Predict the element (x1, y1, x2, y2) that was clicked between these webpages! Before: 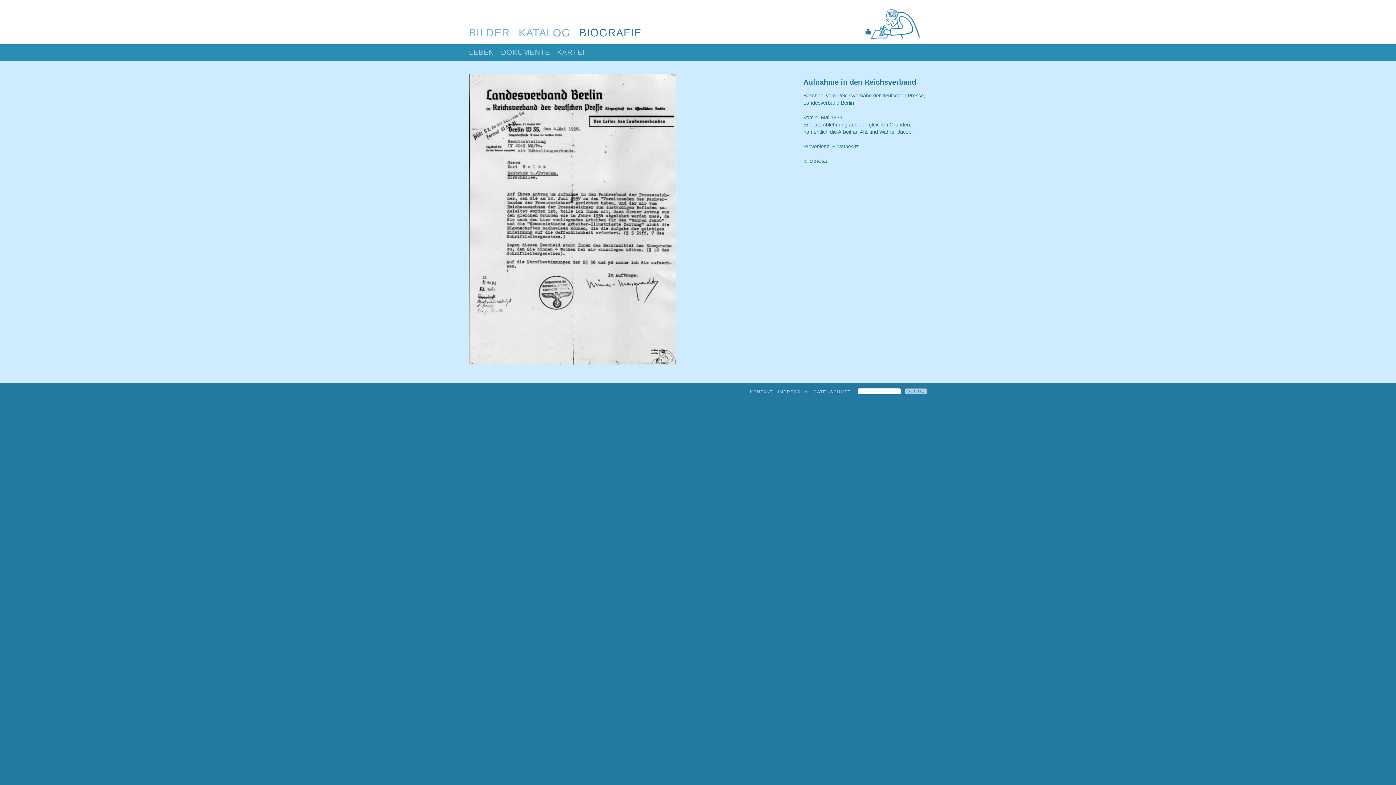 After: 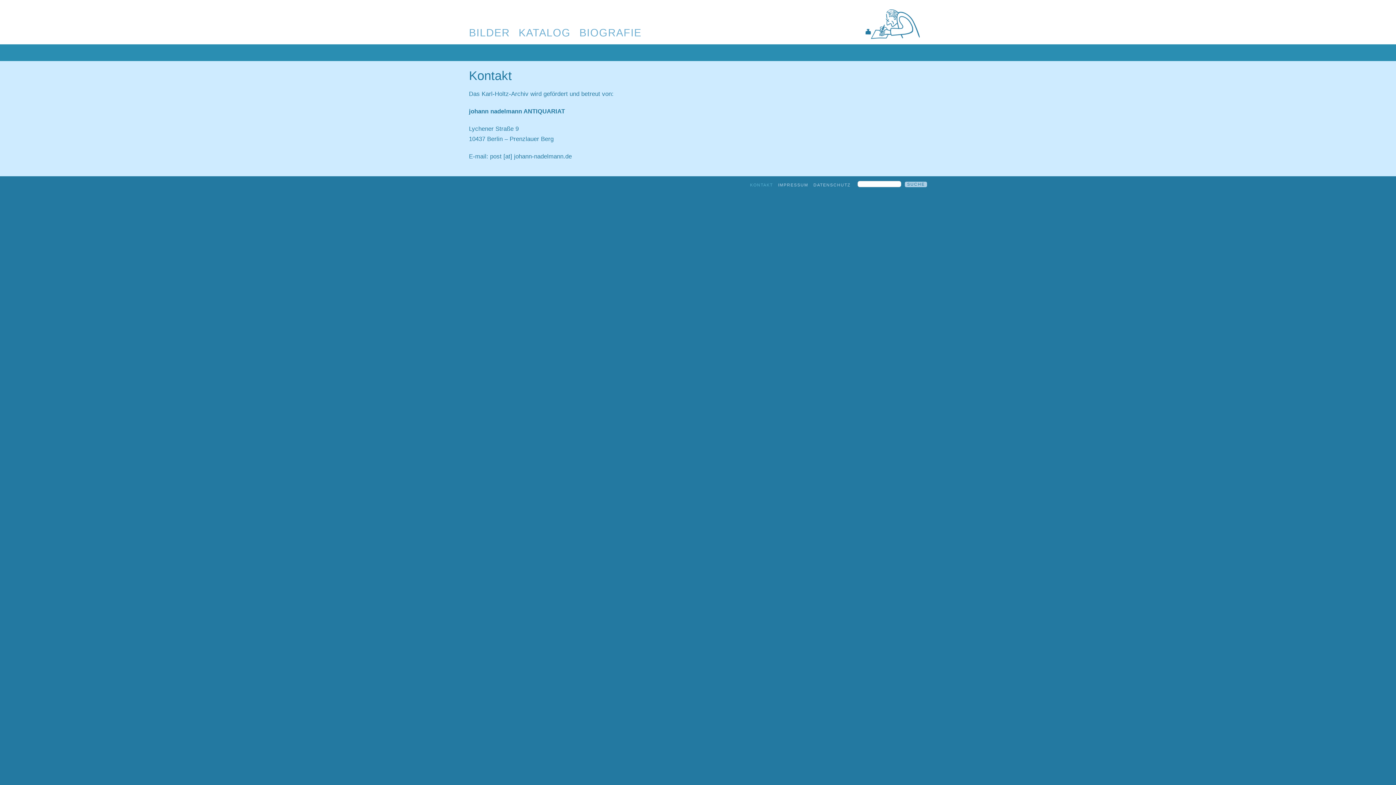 Action: bbox: (750, 389, 773, 394) label: KONTAKT